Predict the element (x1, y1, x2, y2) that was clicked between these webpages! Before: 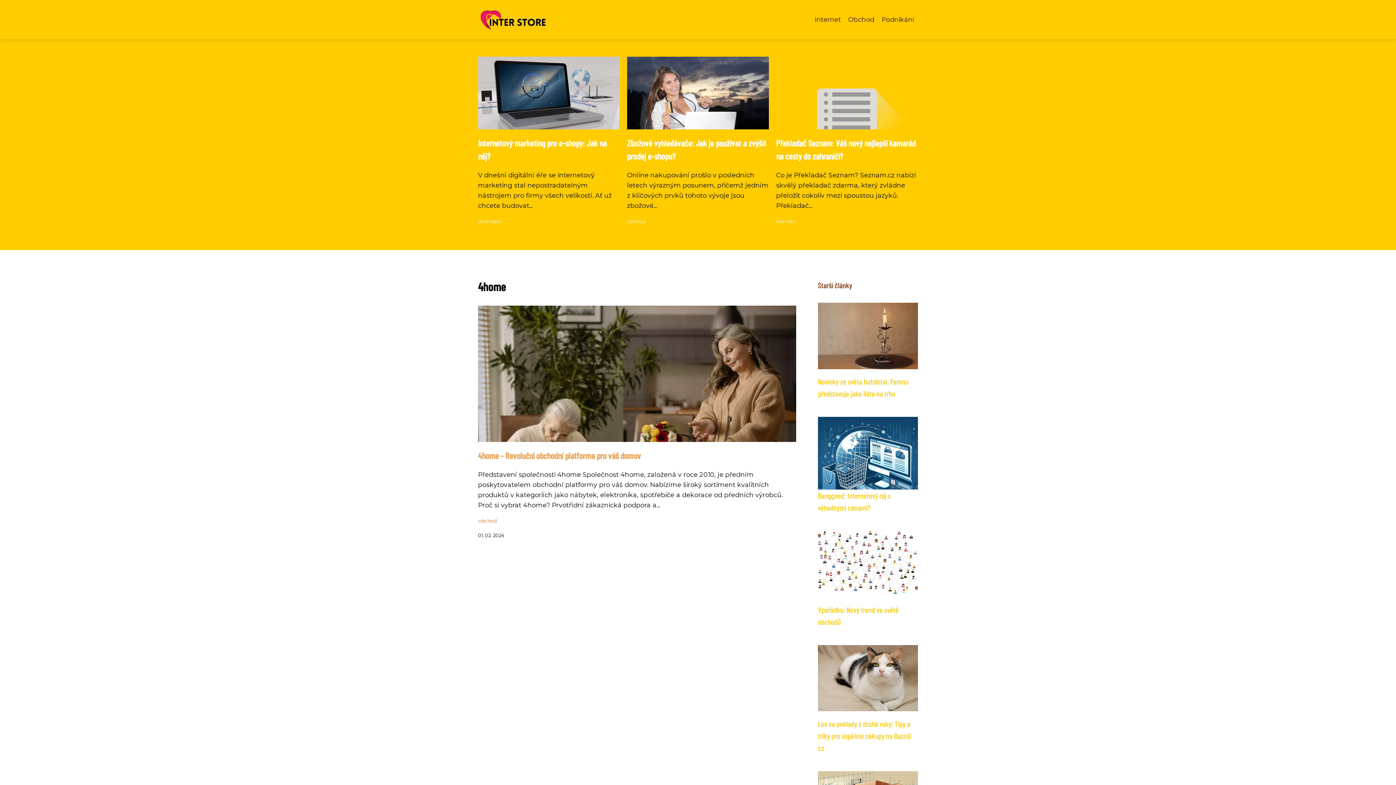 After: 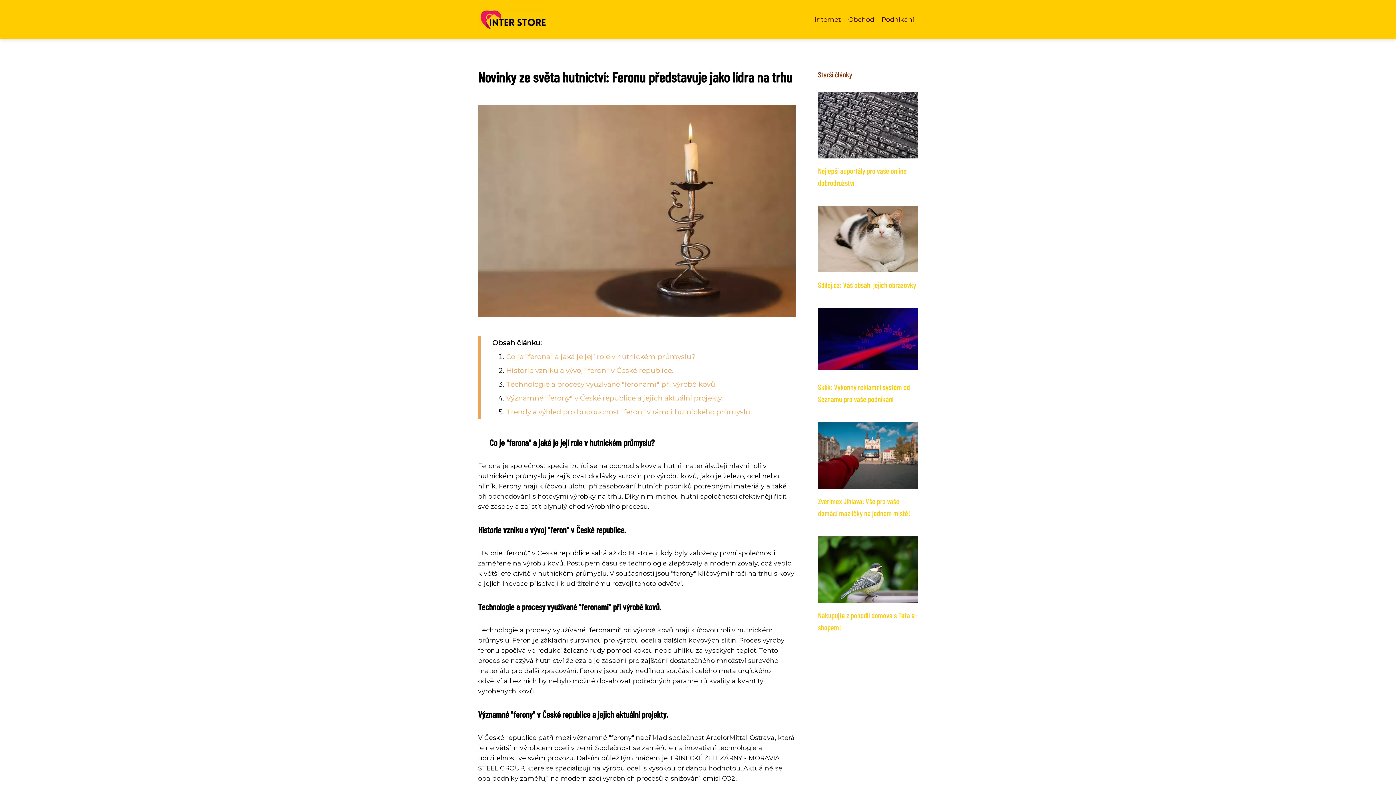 Action: bbox: (818, 331, 918, 339)